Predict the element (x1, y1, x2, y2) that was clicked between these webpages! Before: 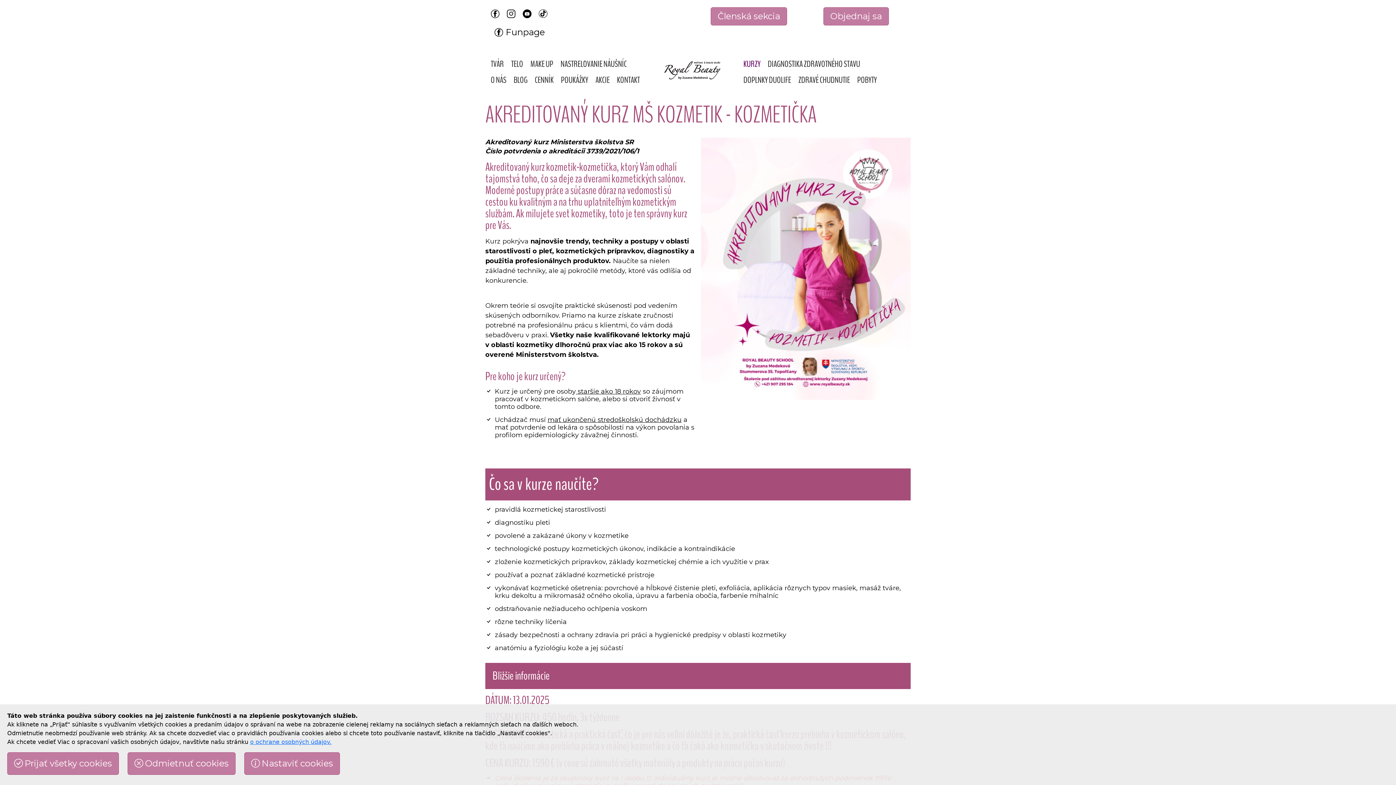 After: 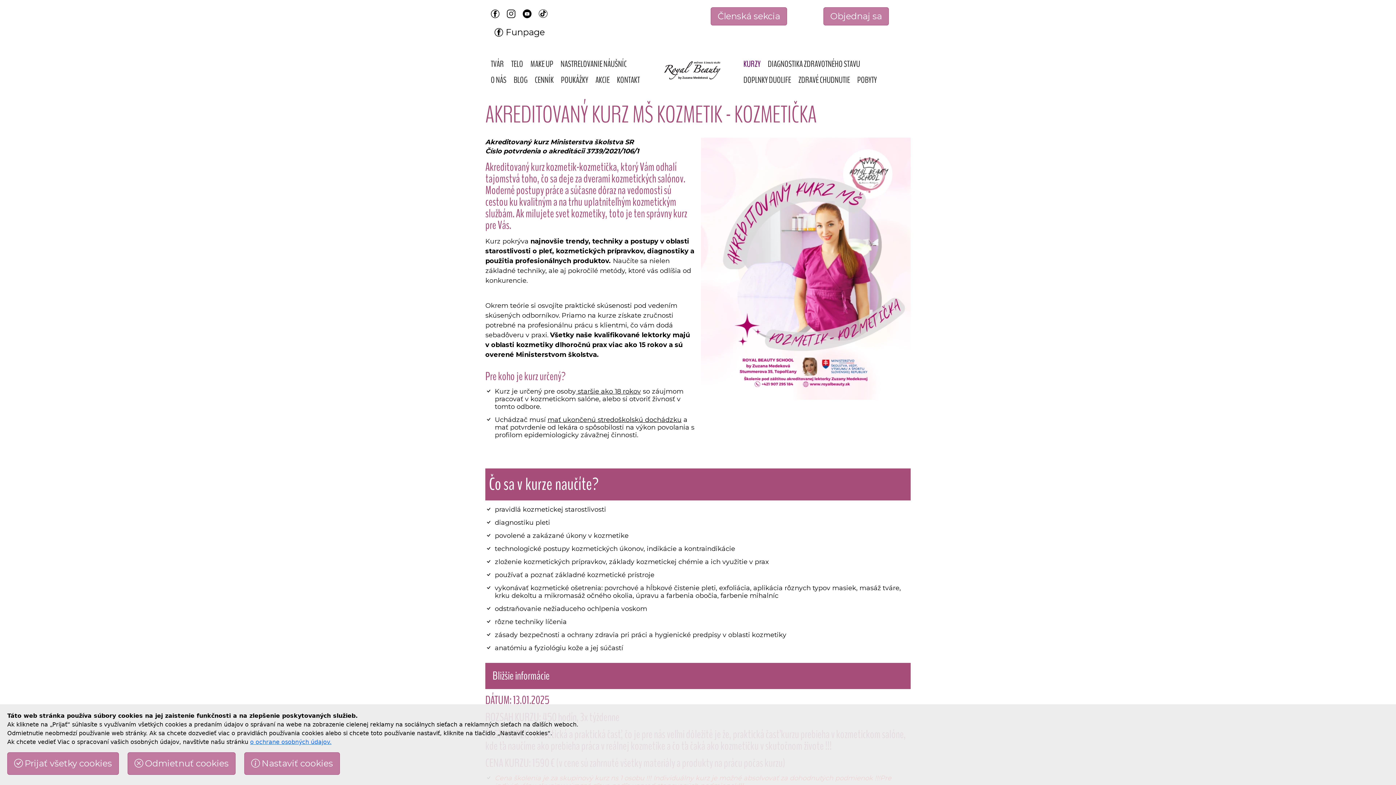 Action: bbox: (494, 23, 544, 40) label: Funpage